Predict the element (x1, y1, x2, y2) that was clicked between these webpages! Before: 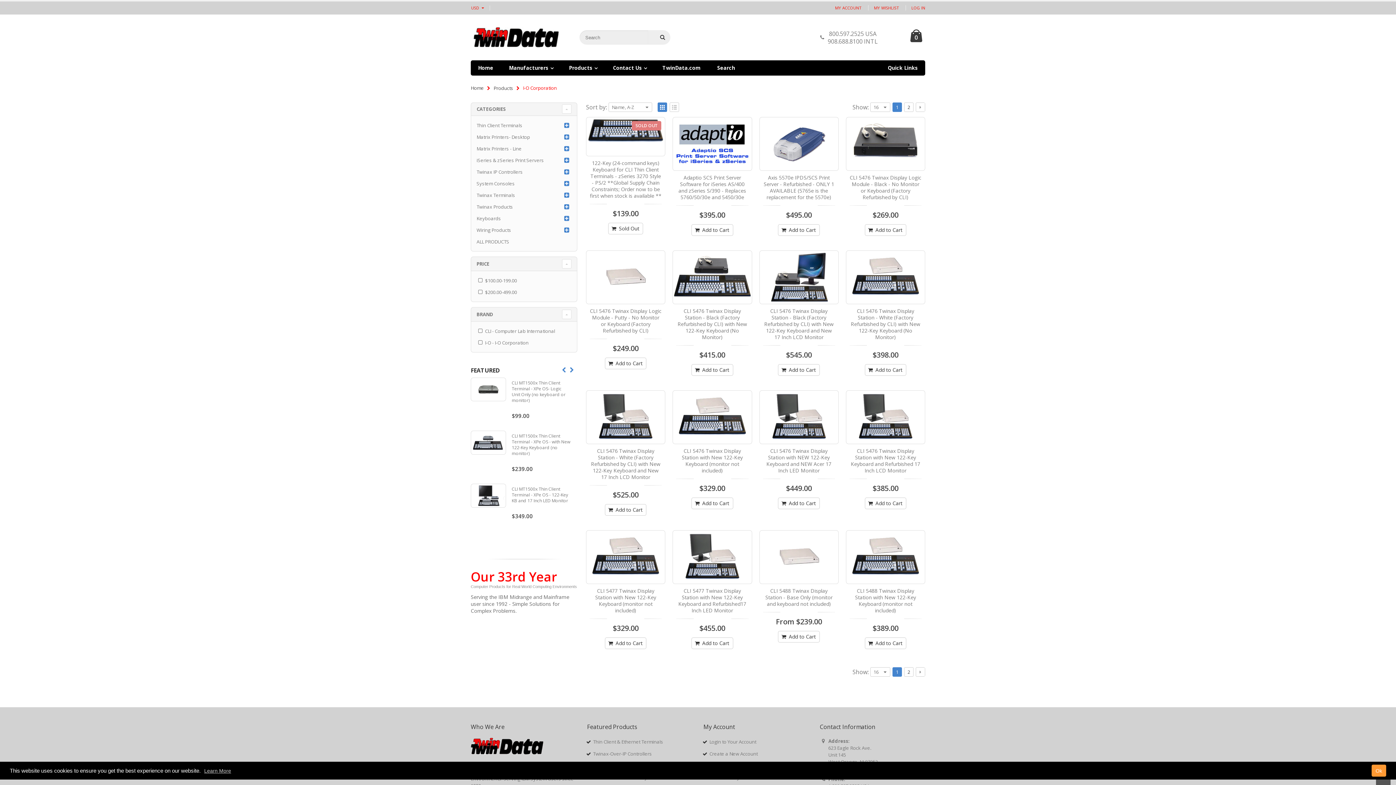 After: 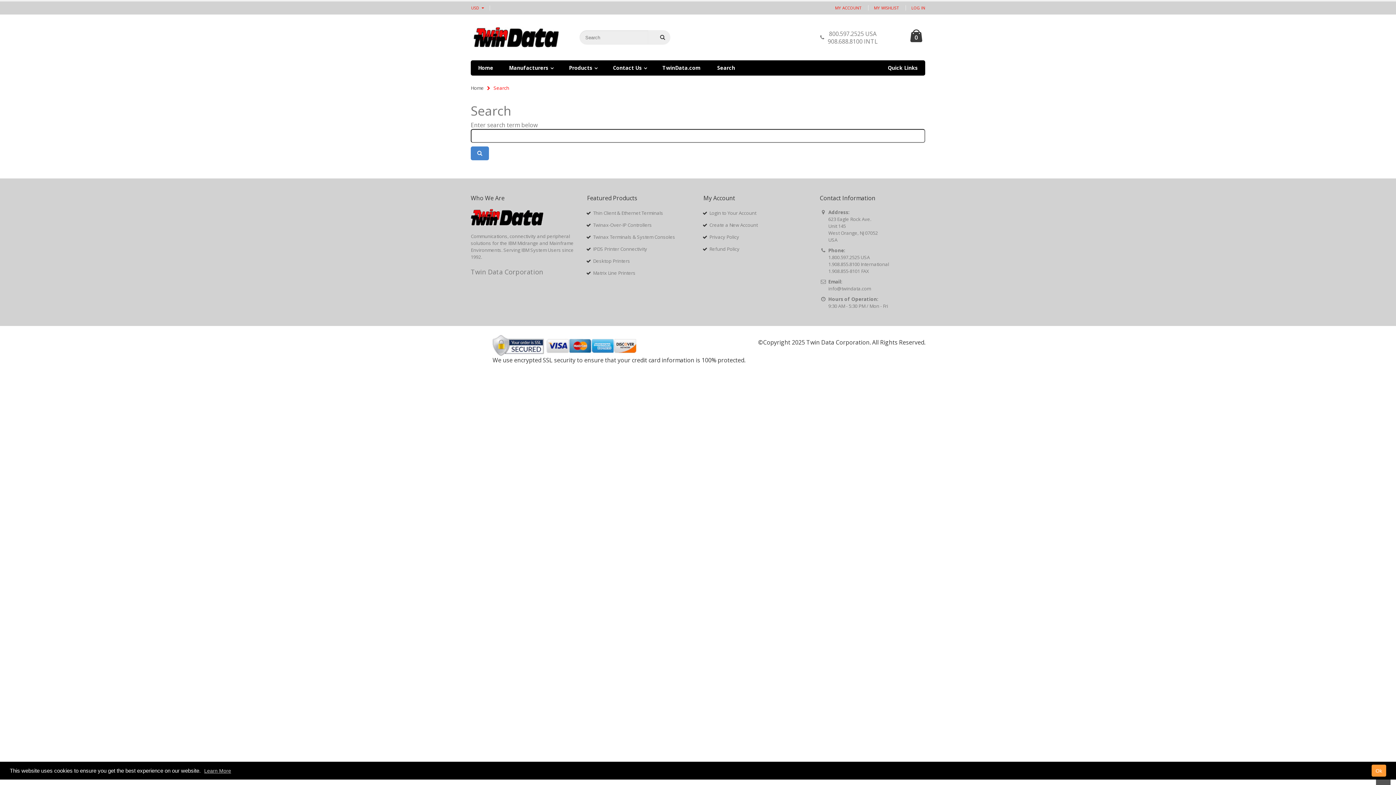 Action: label: Search bbox: (710, 60, 742, 75)